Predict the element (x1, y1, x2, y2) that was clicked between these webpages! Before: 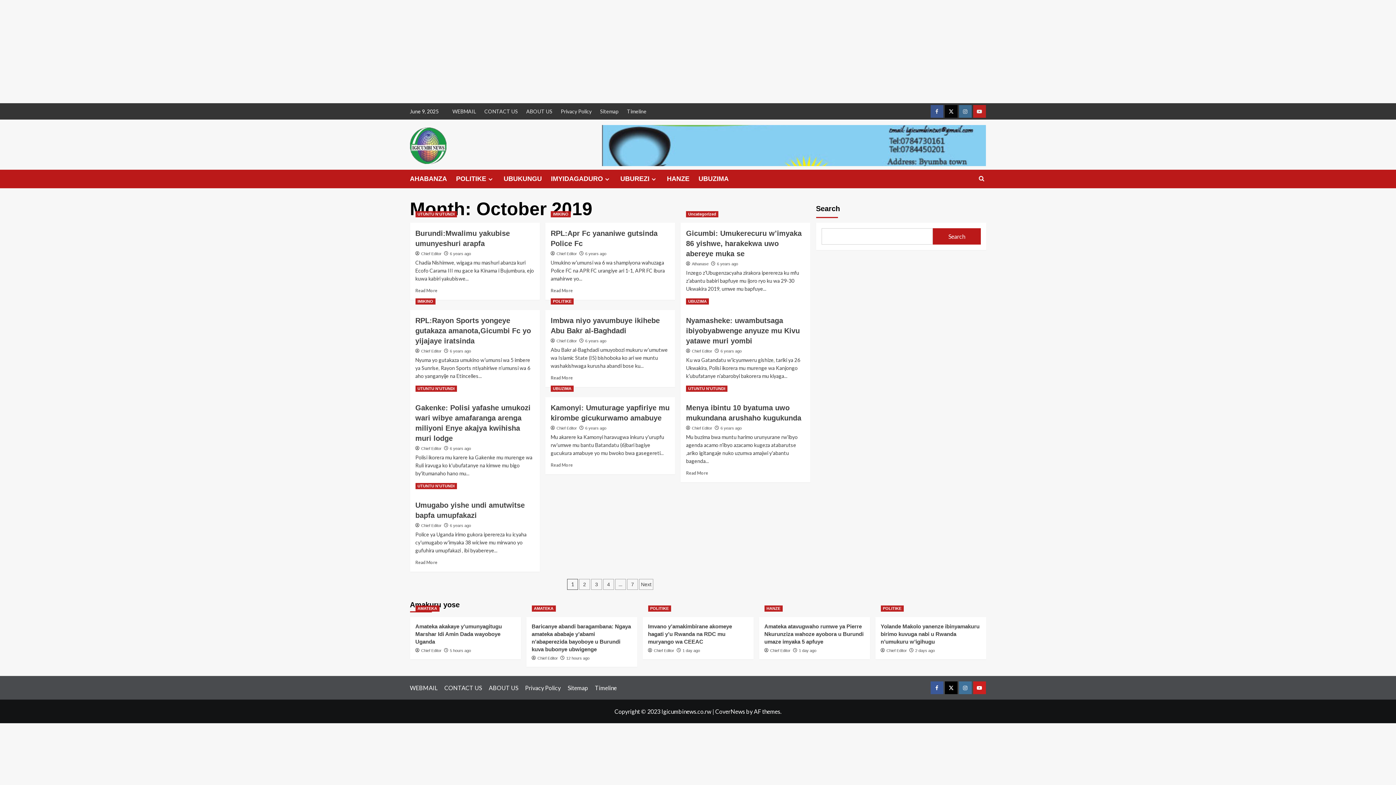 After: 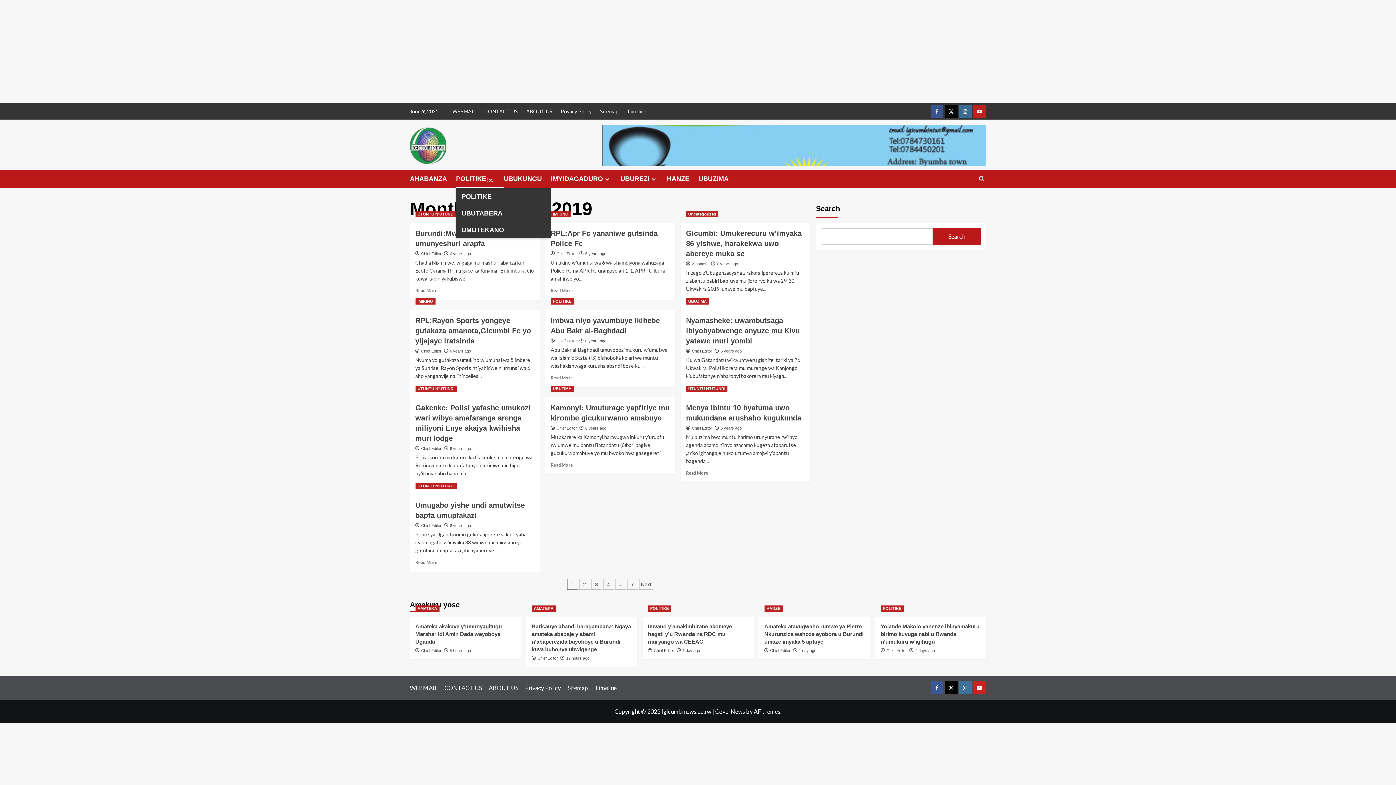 Action: bbox: (486, 176, 494, 182) label: Expand menu